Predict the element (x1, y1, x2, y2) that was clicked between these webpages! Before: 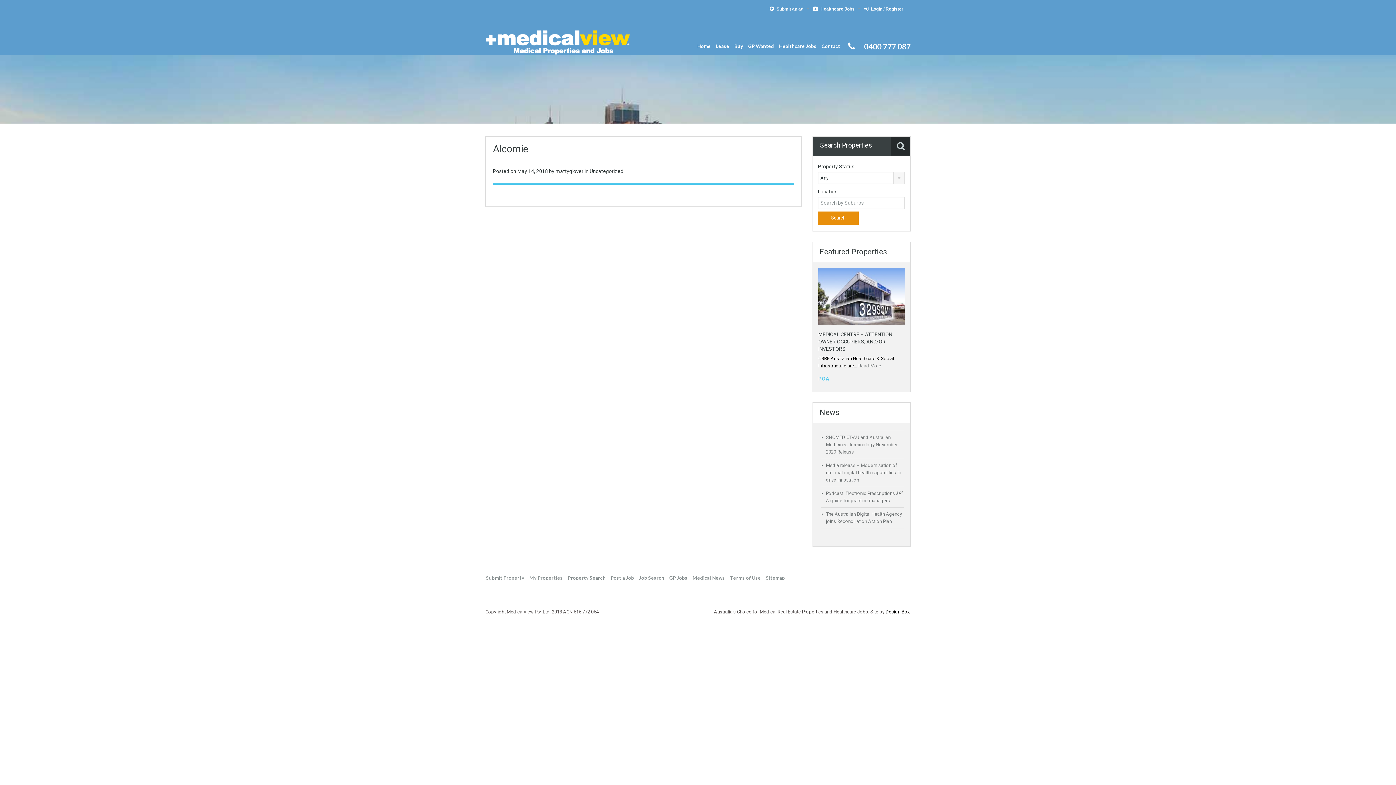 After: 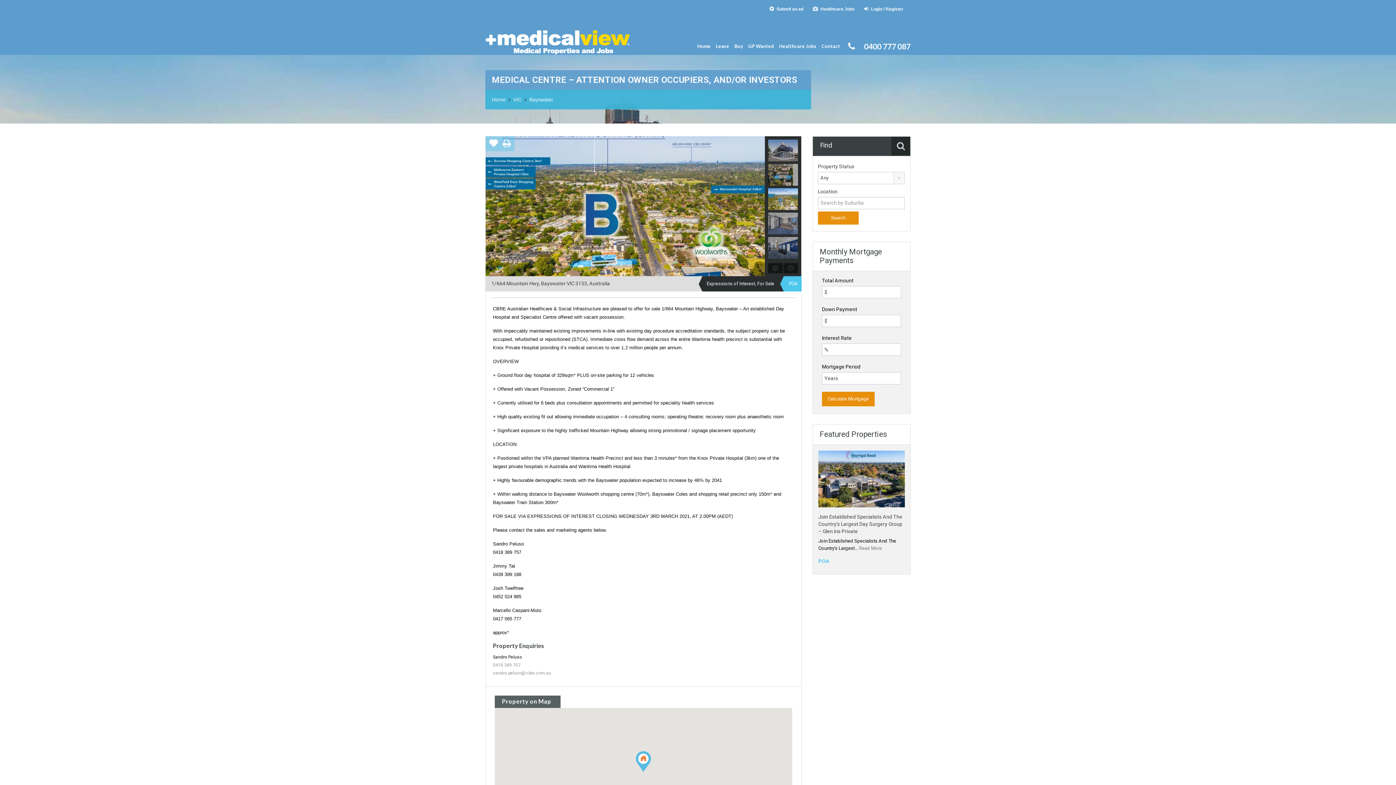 Action: label: Read More bbox: (858, 363, 881, 368)